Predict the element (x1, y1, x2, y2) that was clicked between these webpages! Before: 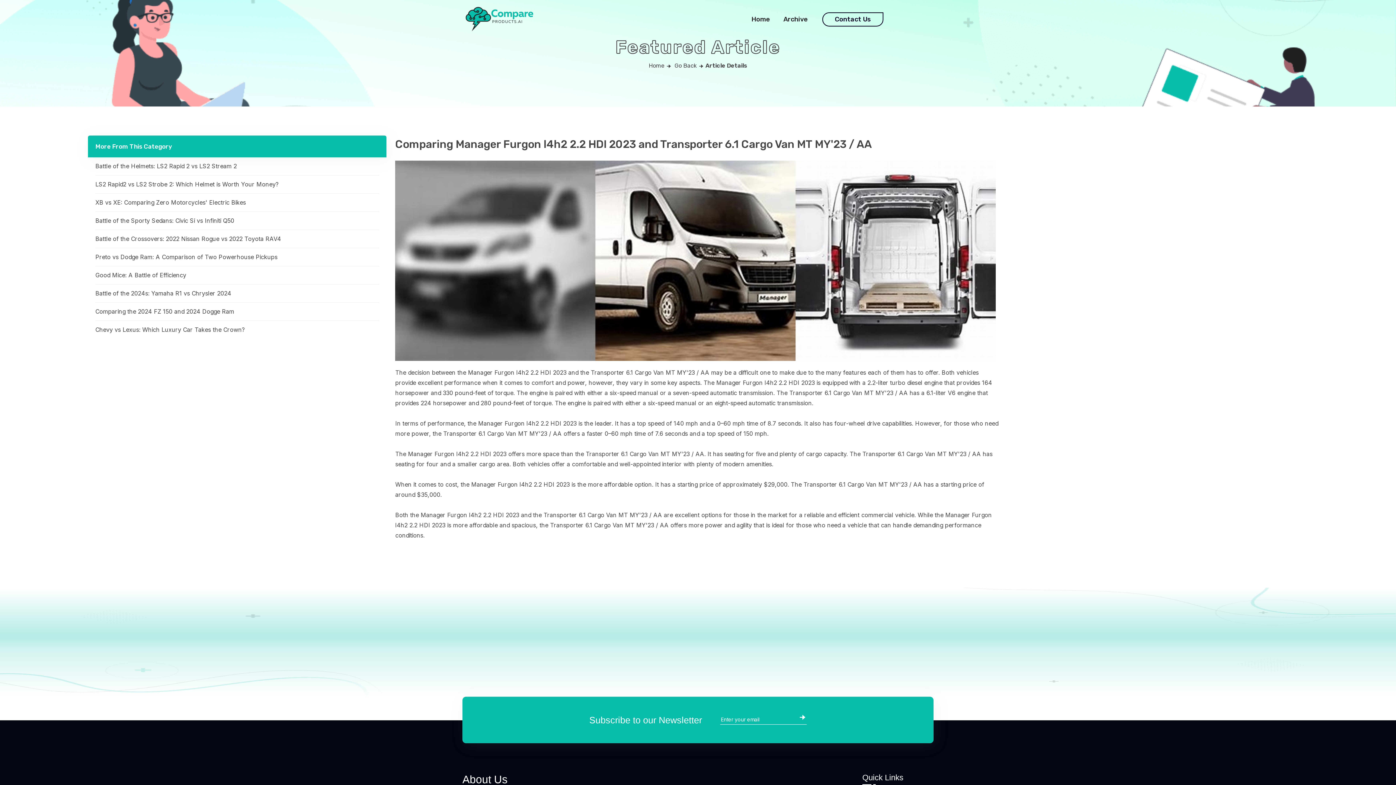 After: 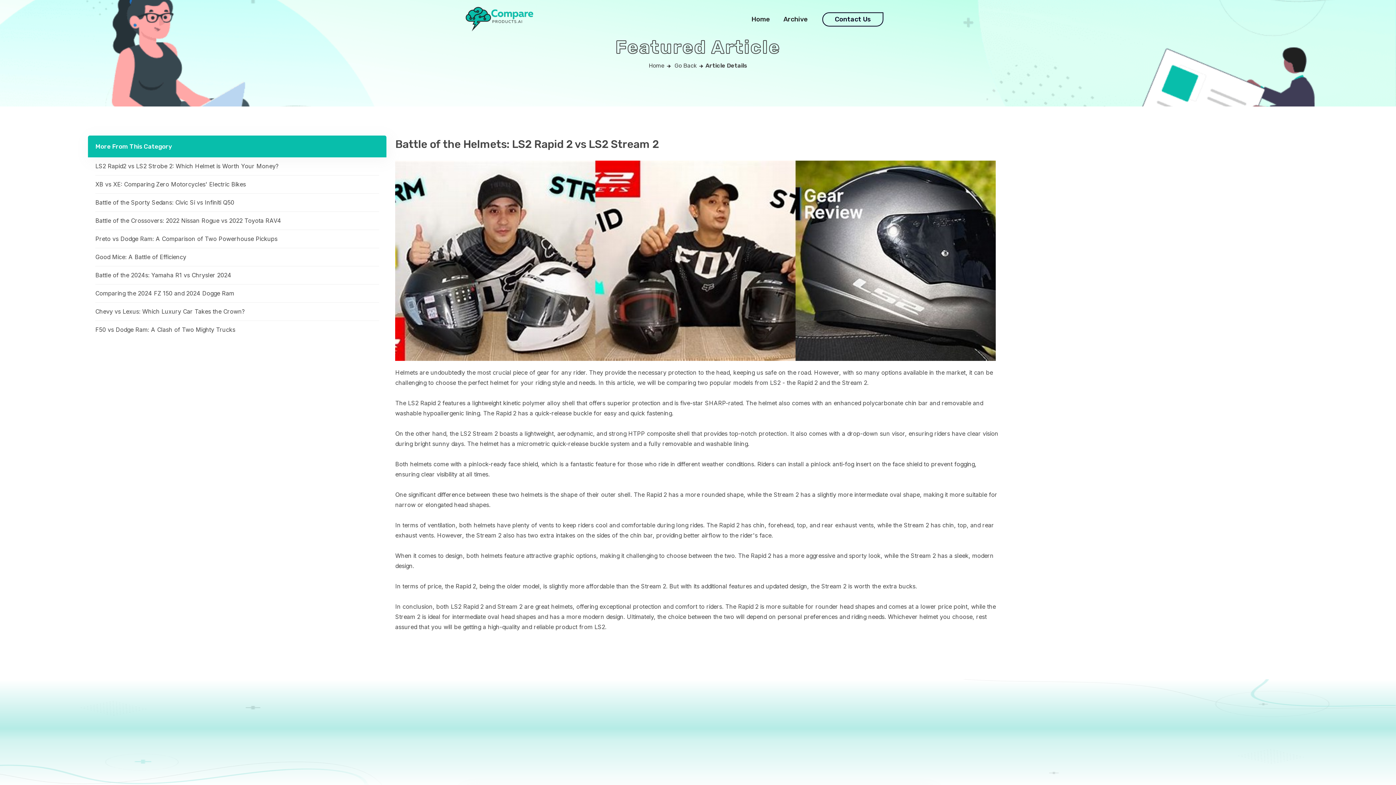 Action: label: Battle of the Helmets: LS2 Rapid 2 vs LS2 Stream 2 bbox: (95, 162, 236, 169)